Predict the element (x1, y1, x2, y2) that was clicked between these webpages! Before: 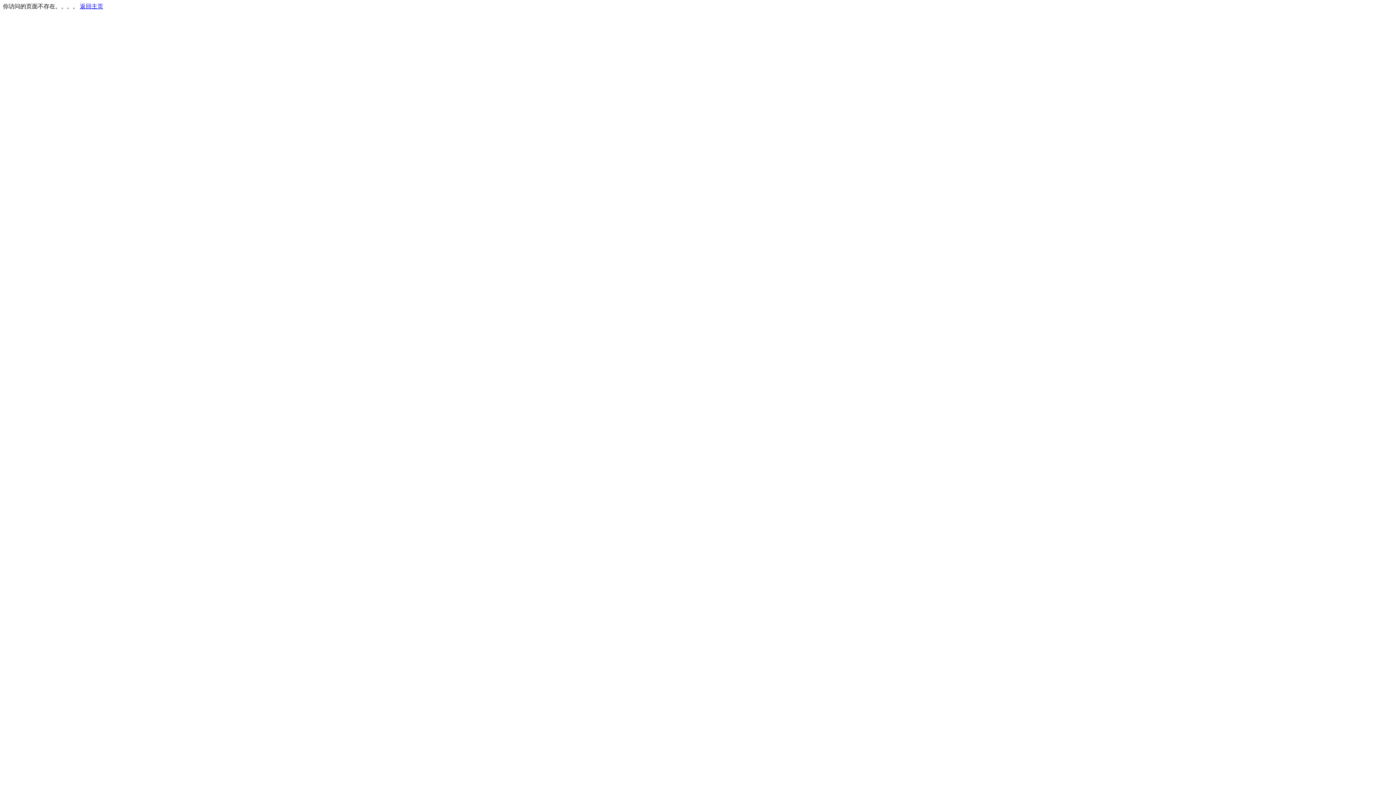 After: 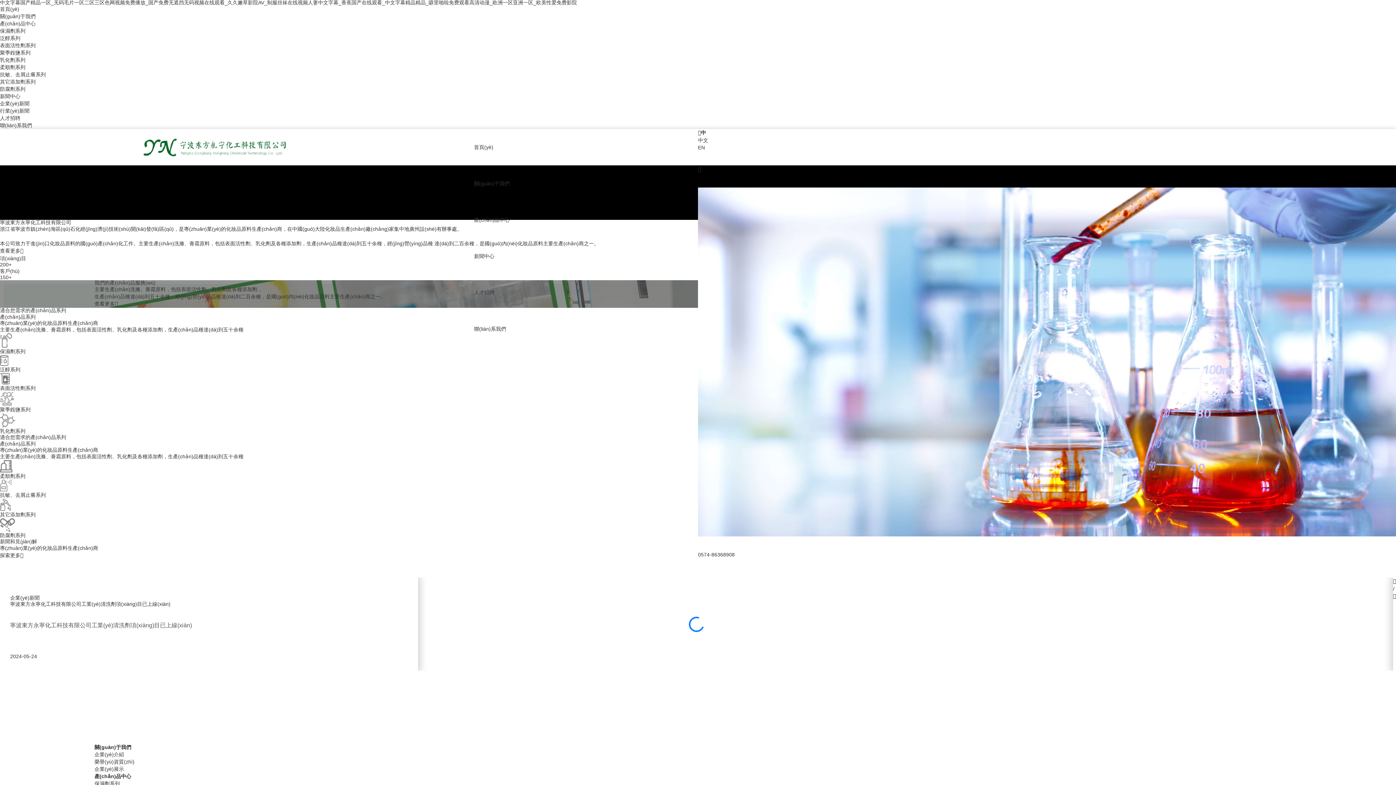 Action: label: 返回主页 bbox: (80, 3, 103, 9)